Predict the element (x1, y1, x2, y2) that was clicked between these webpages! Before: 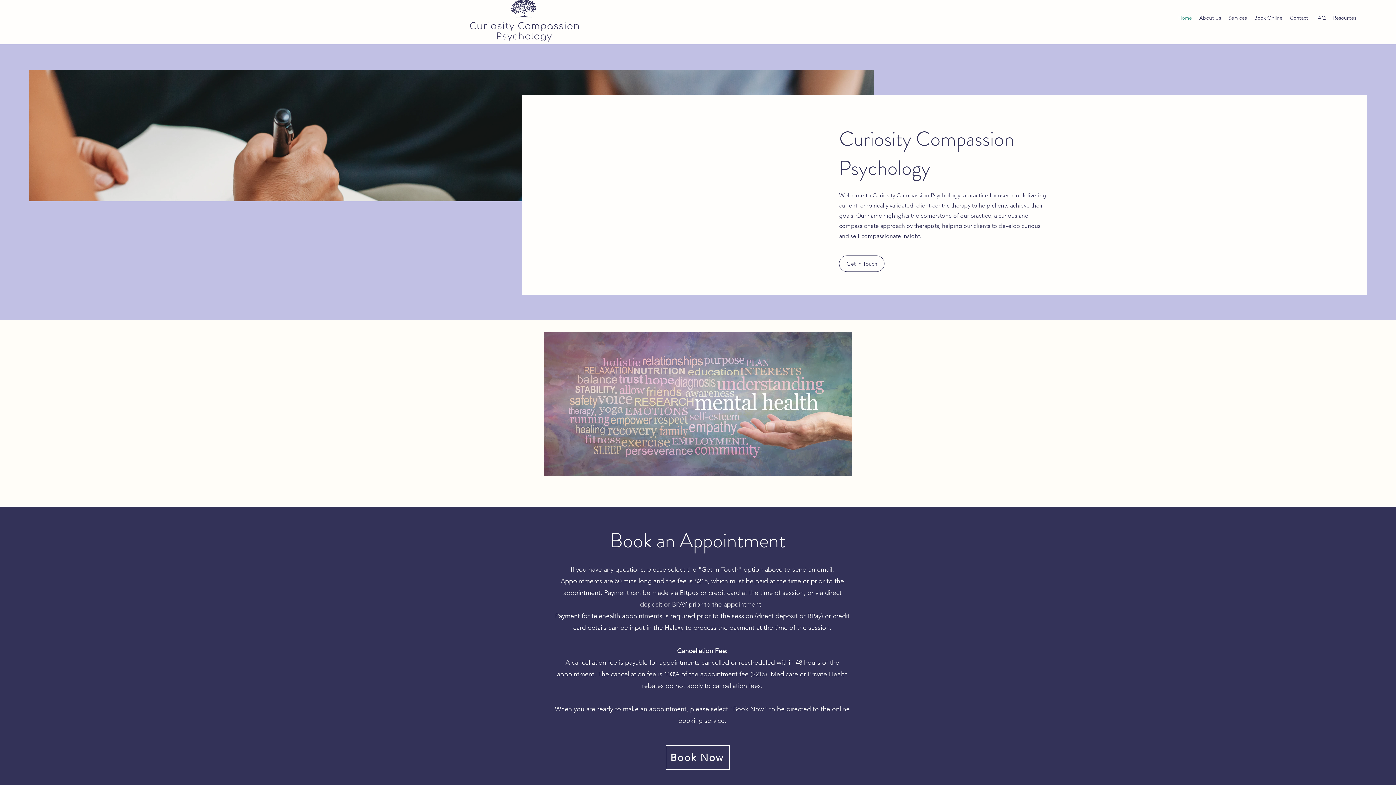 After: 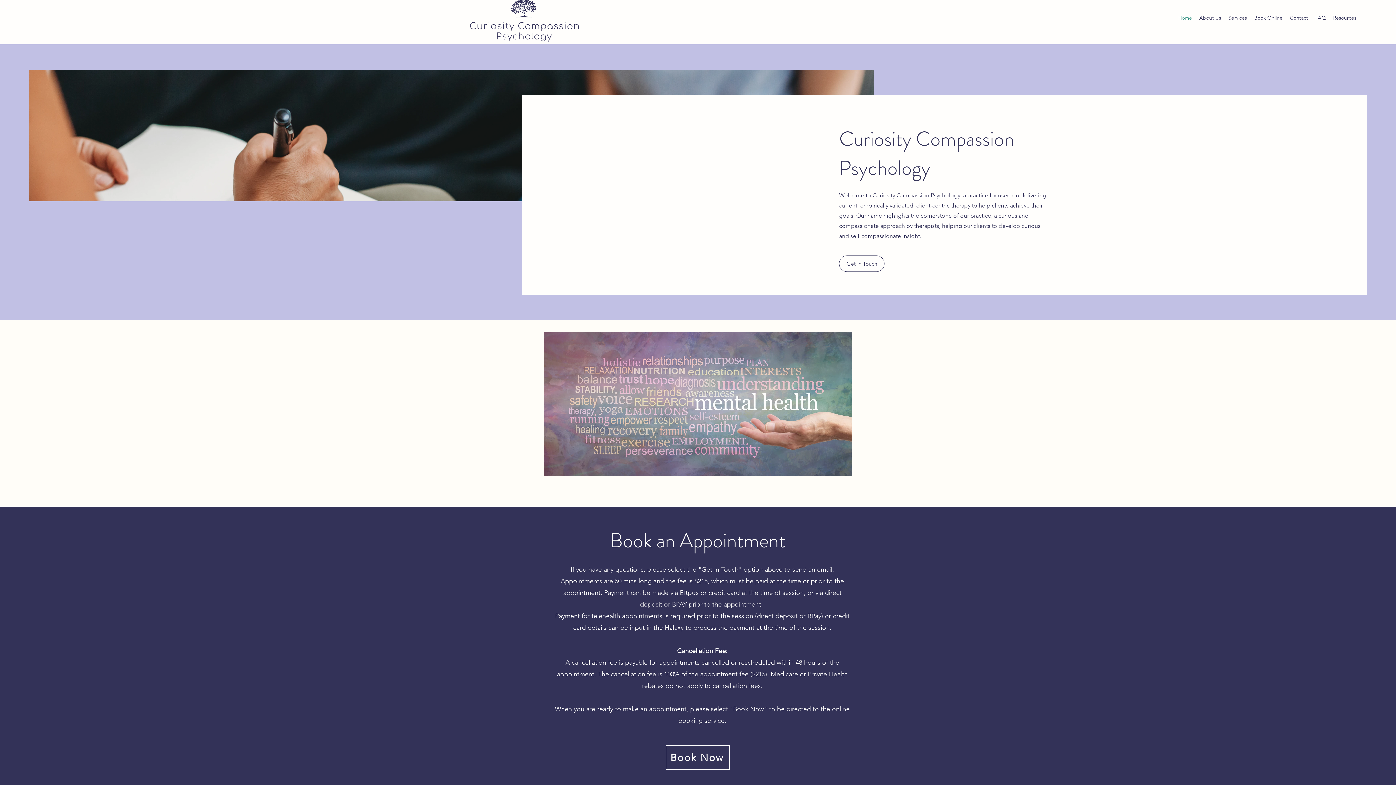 Action: bbox: (1174, 12, 1196, 23) label: Home